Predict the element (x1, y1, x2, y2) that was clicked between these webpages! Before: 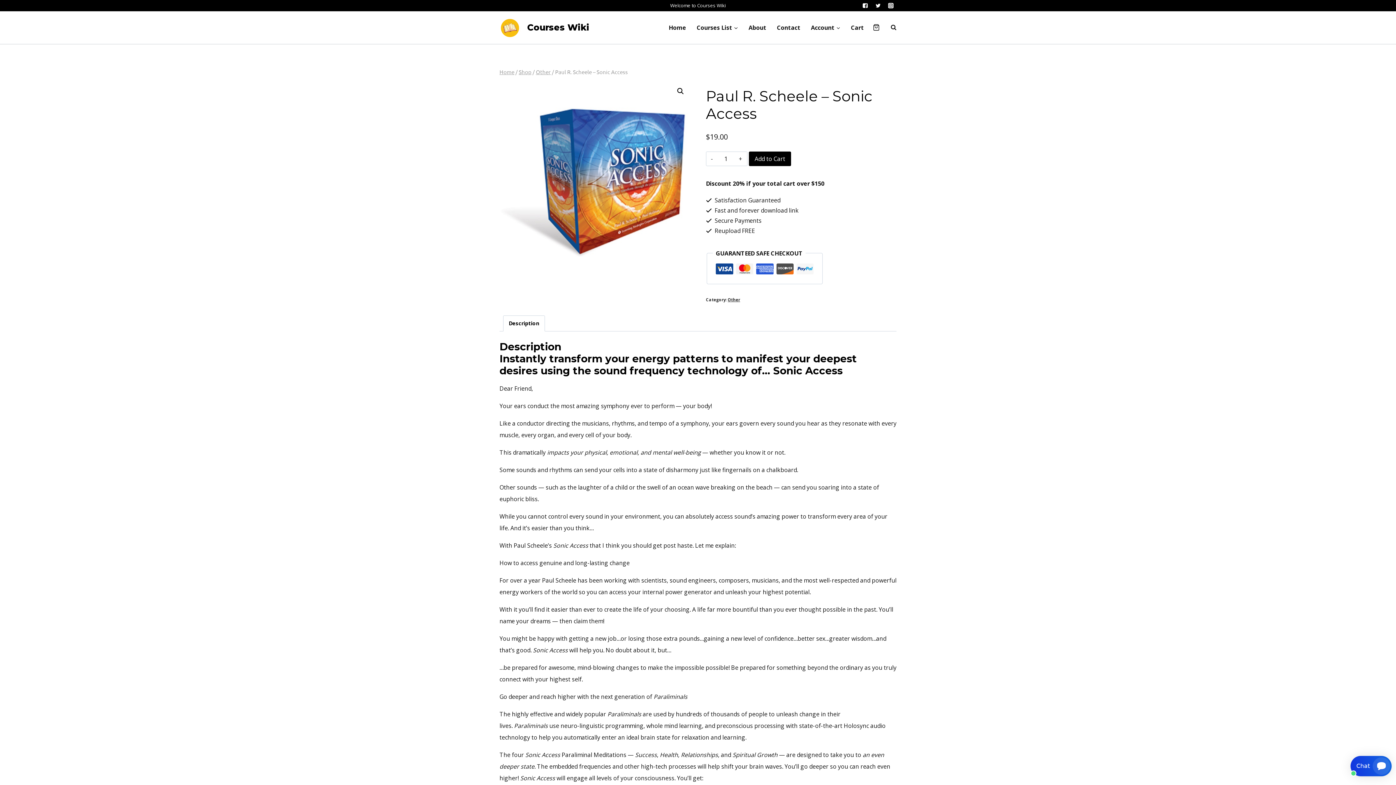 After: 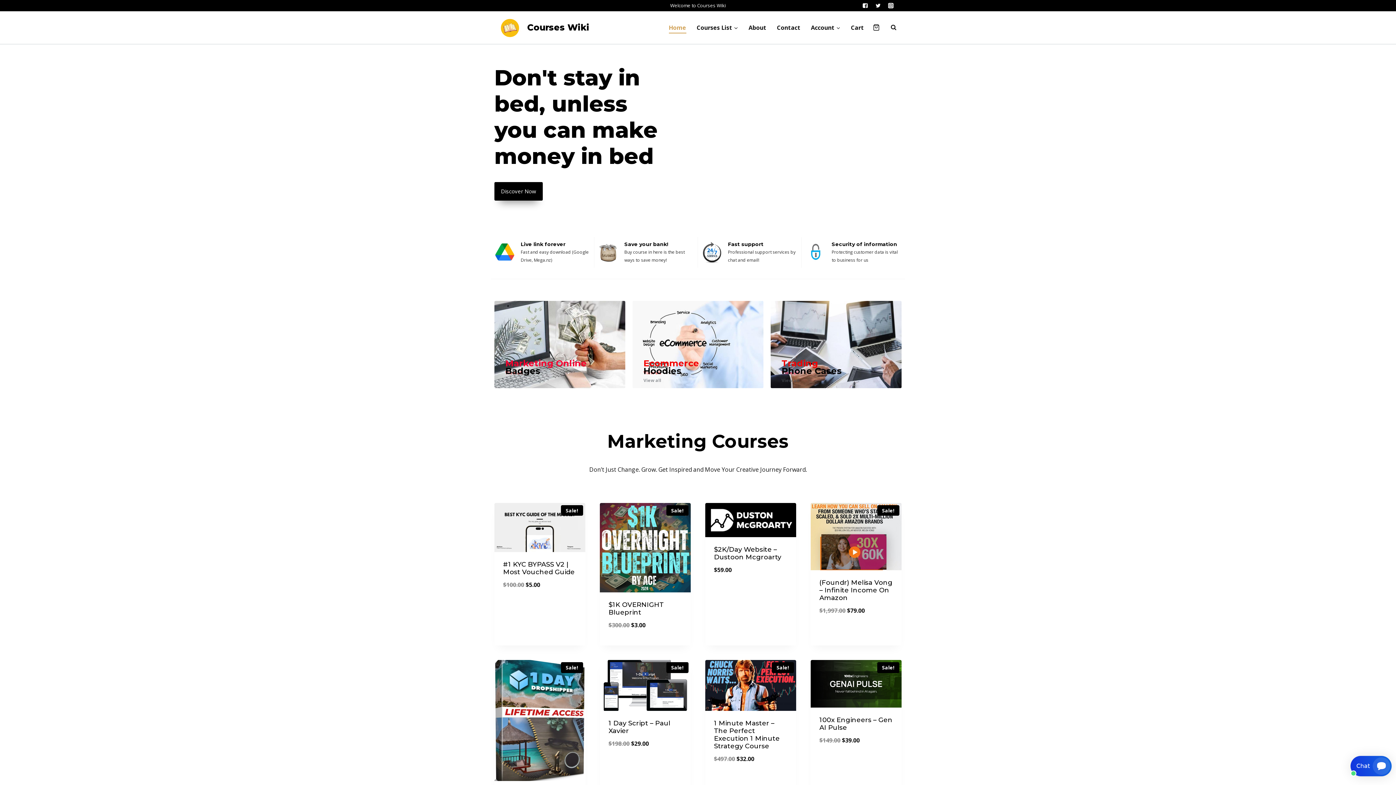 Action: bbox: (499, 68, 514, 75) label: Home